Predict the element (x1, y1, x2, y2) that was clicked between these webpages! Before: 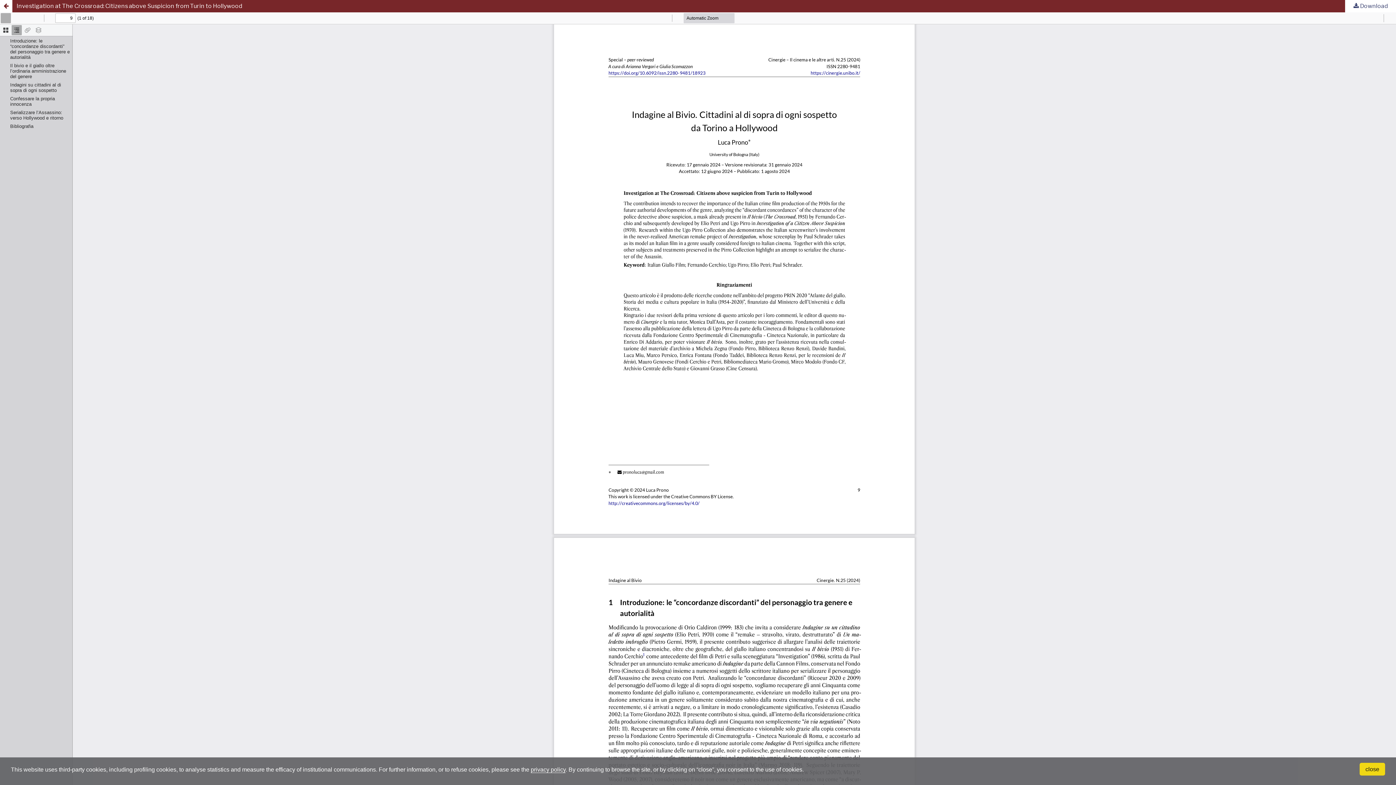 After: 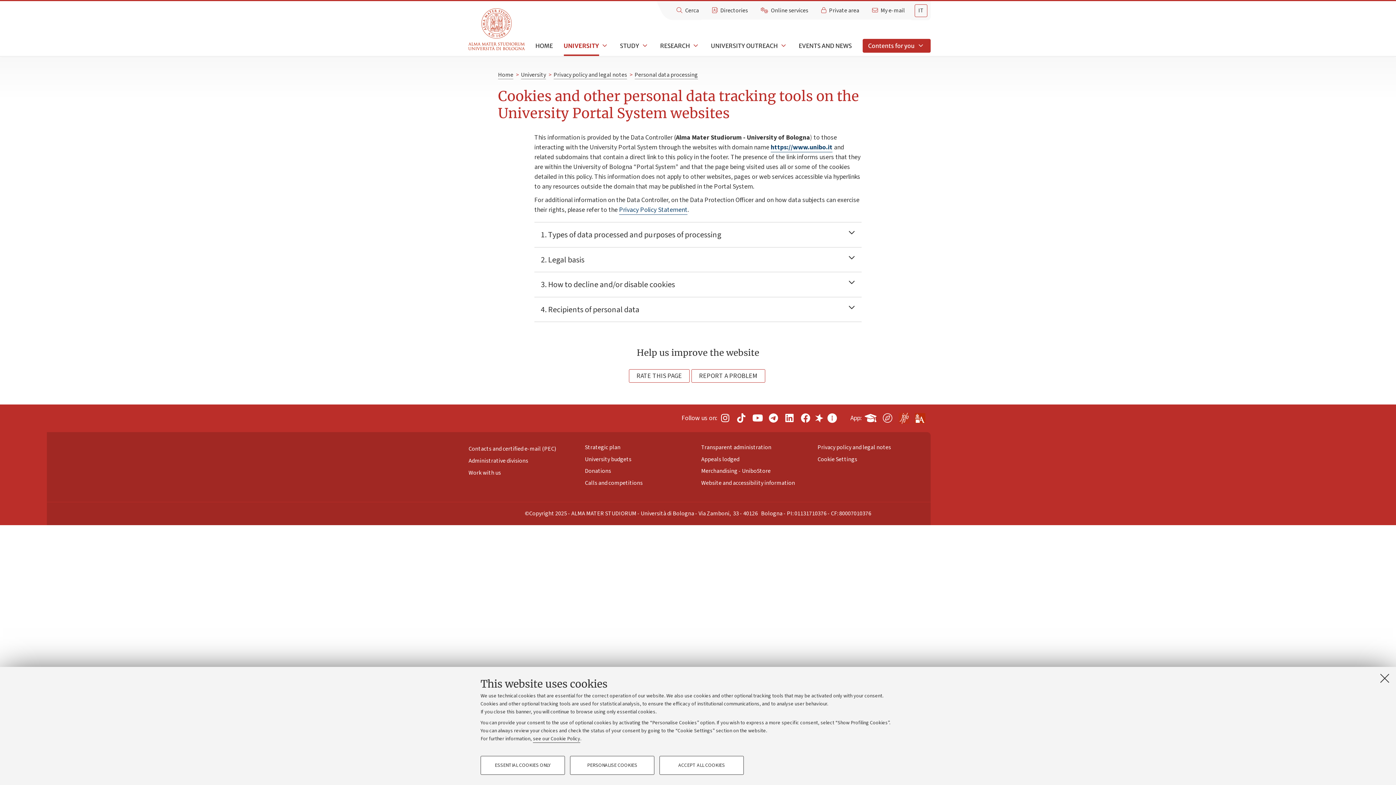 Action: bbox: (530, 766, 565, 773) label: privacy policy